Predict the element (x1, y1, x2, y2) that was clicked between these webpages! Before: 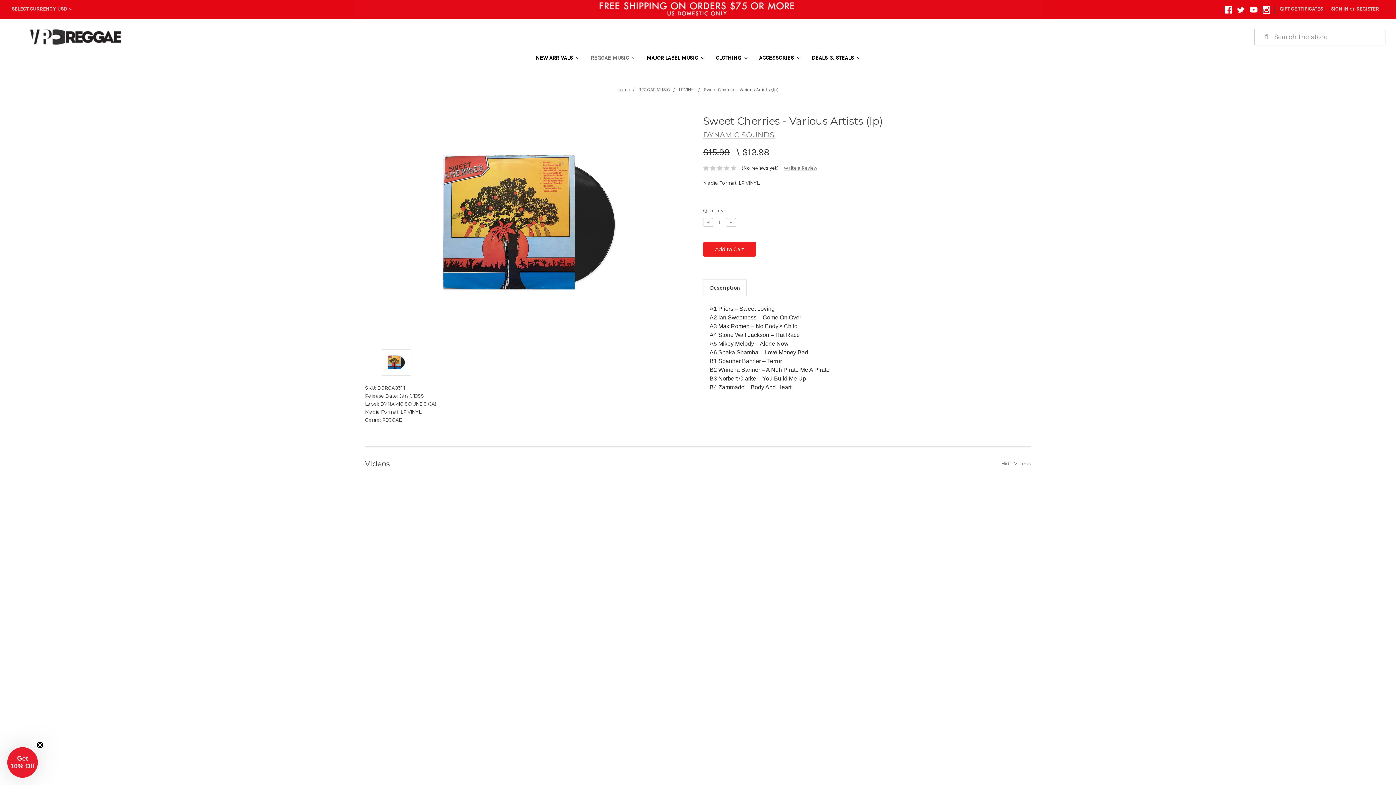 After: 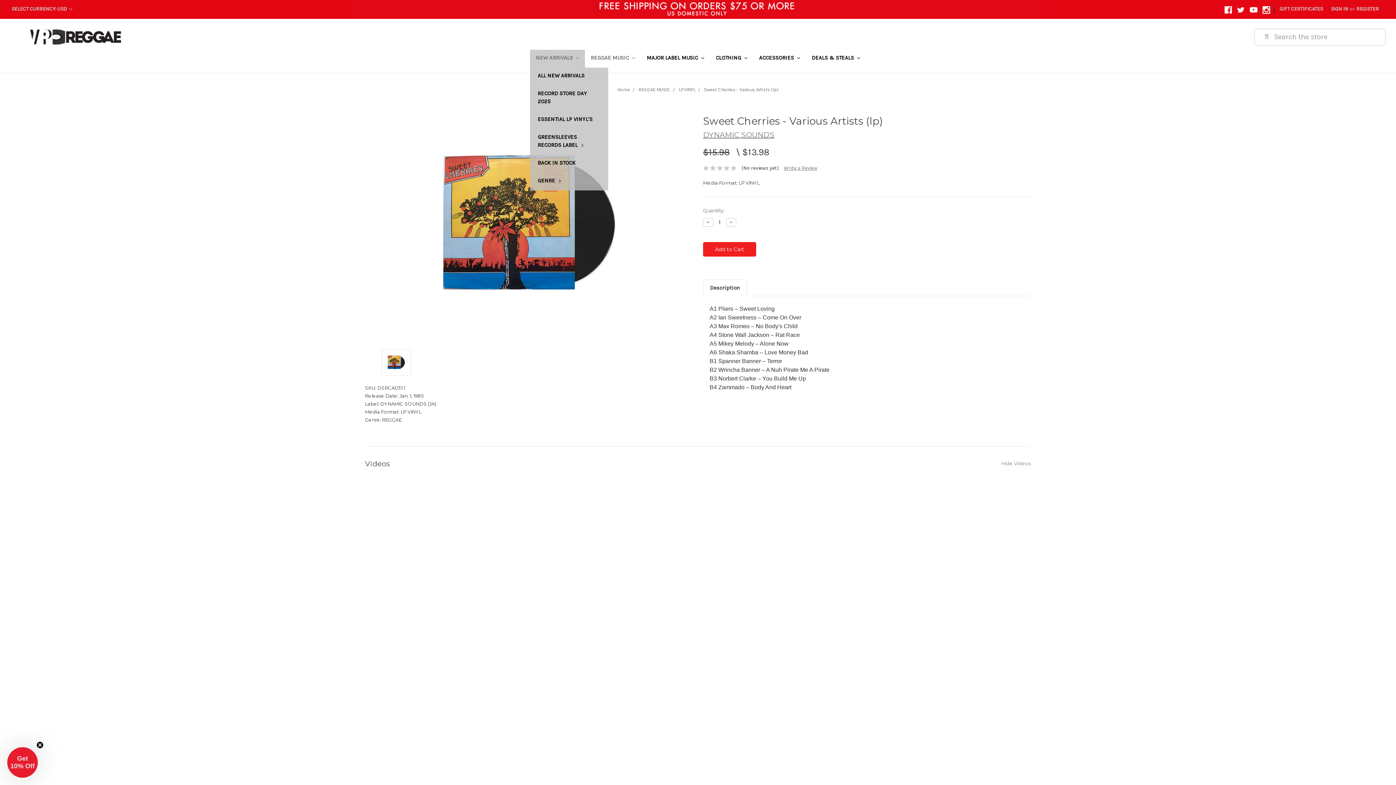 Action: label: NEW ARRIVALS  bbox: (530, 49, 585, 67)